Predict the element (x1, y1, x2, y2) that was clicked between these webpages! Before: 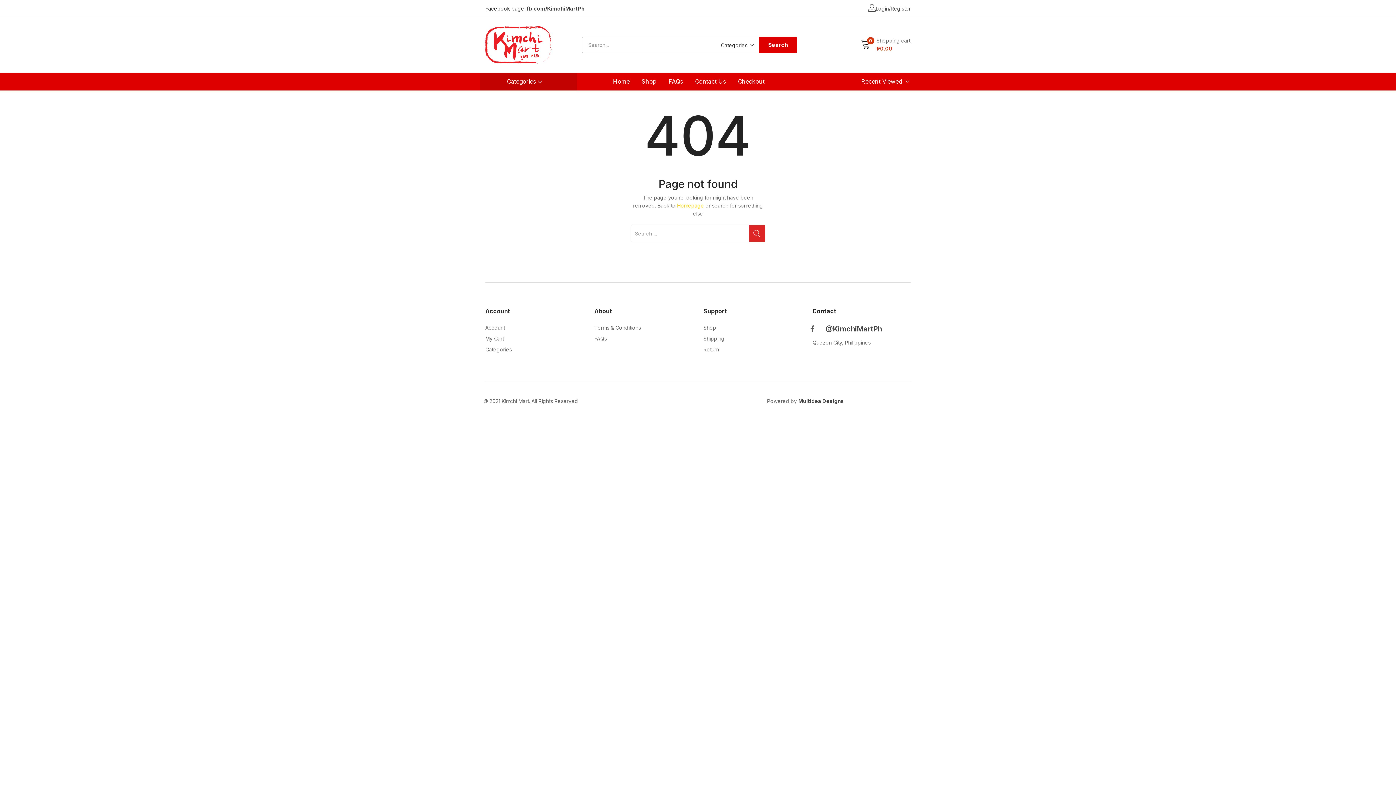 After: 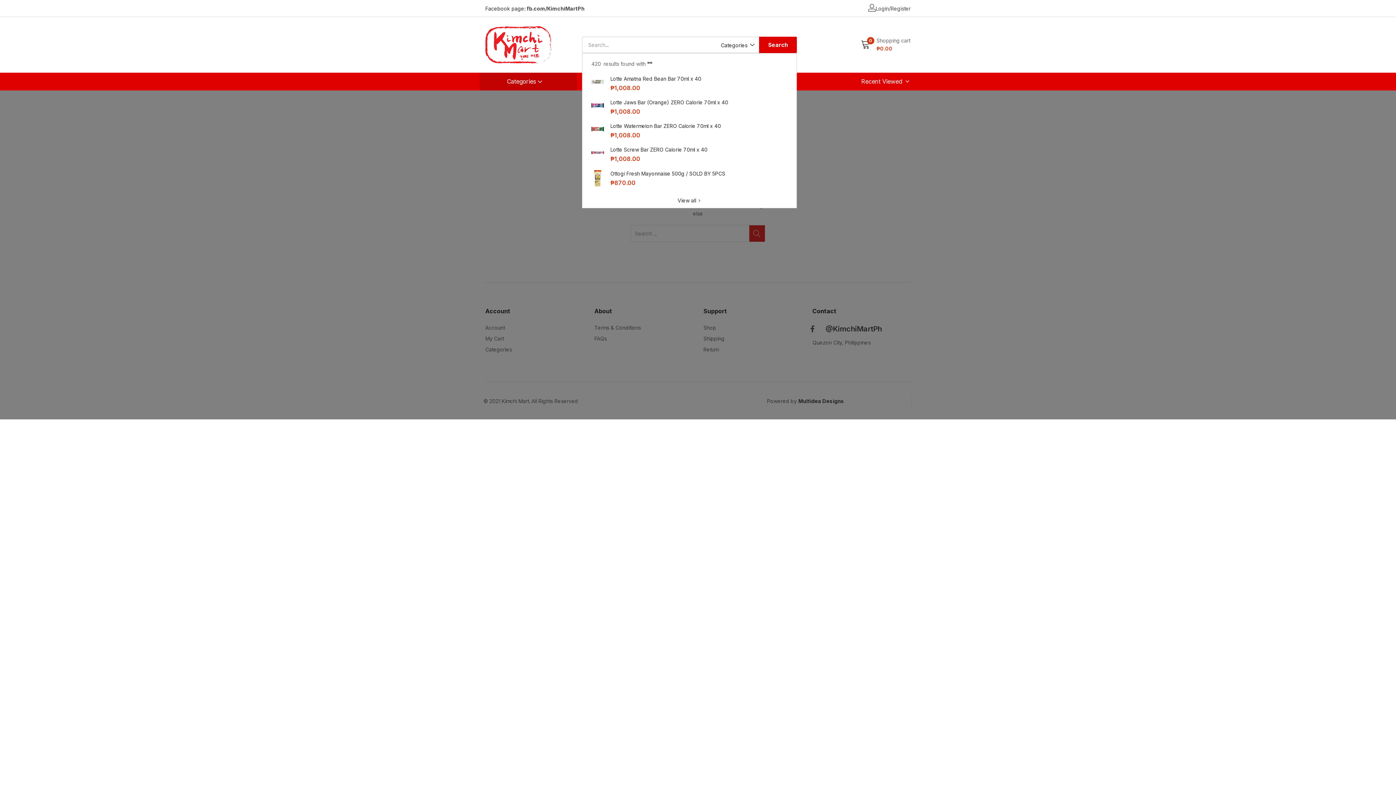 Action: bbox: (759, 36, 797, 53) label: Search